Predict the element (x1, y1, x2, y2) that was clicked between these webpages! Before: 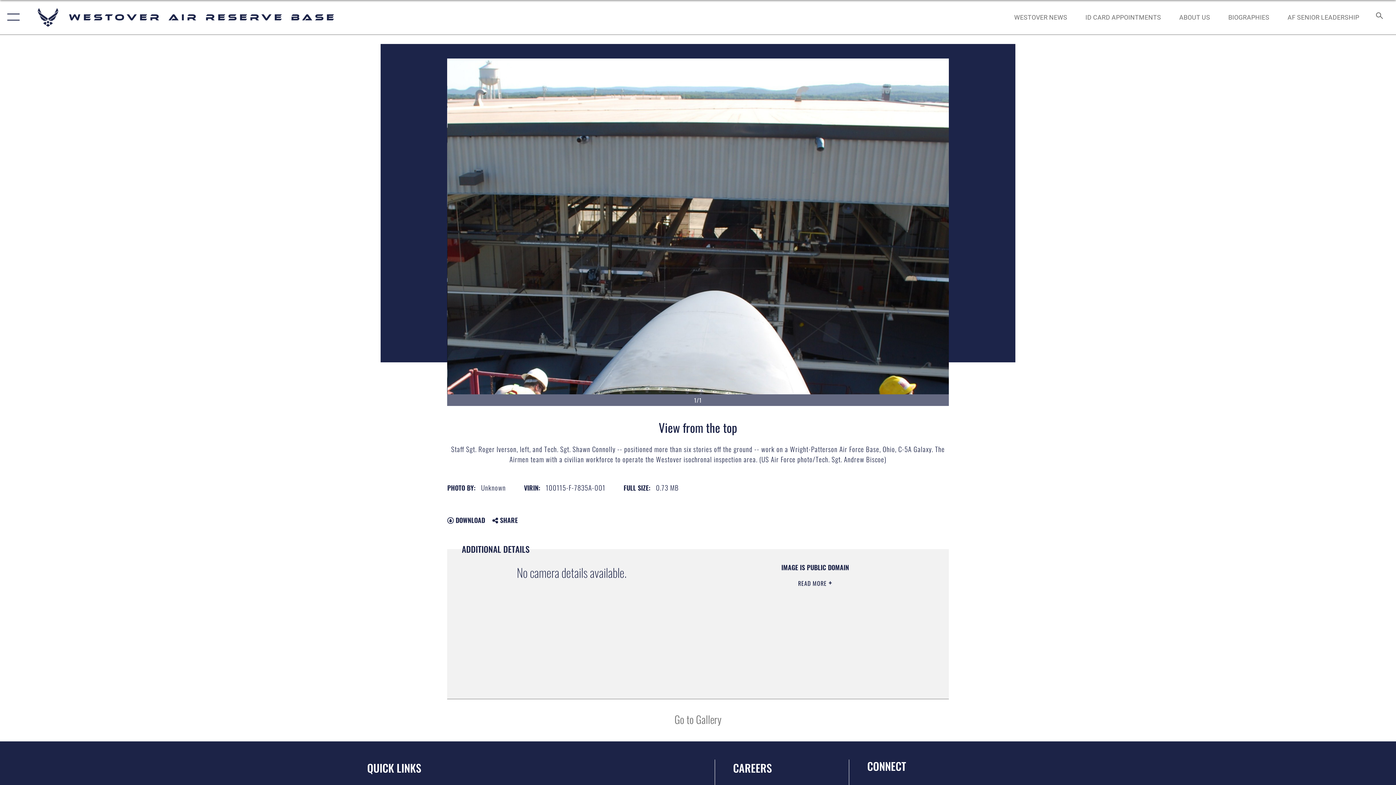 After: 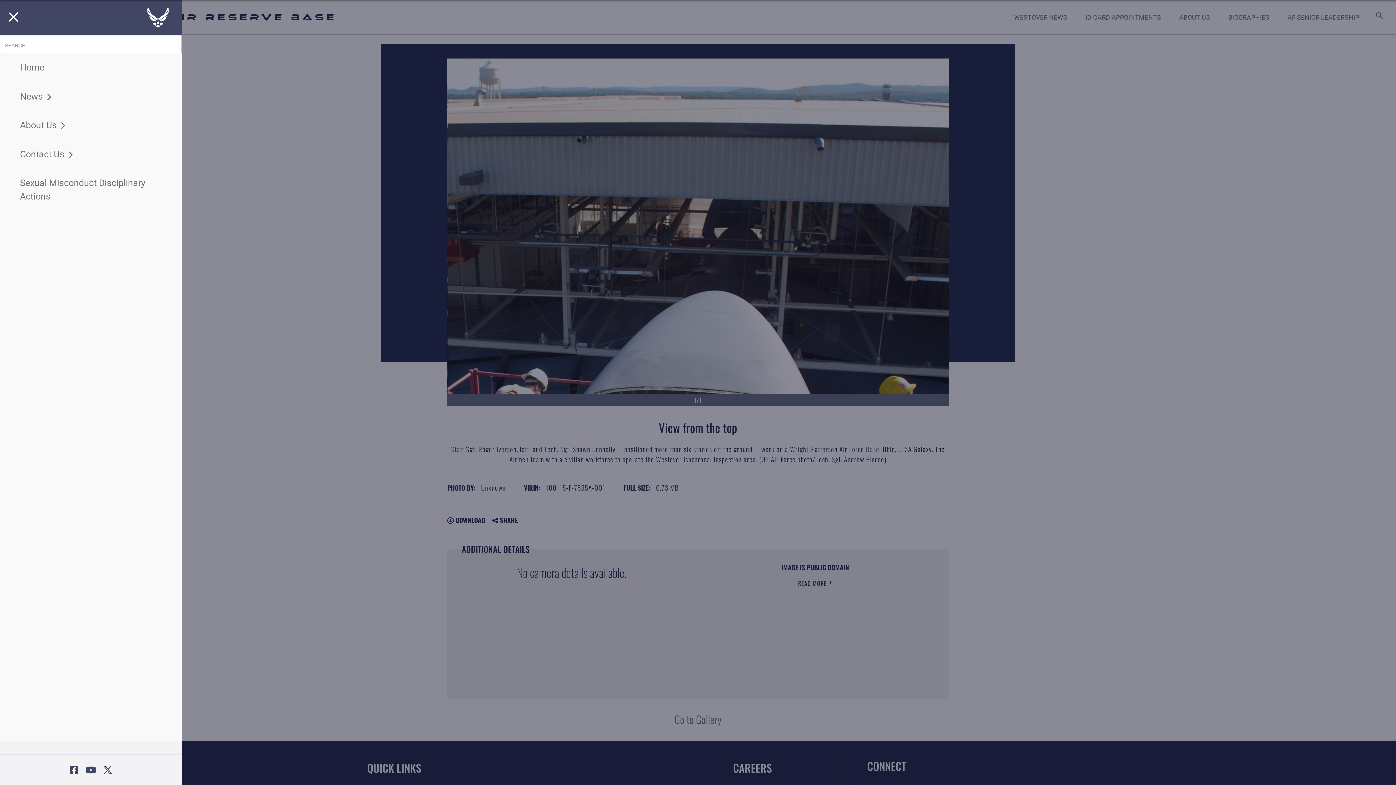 Action: label: Show or Hide Navigation bbox: (0, 0, 23, 34)